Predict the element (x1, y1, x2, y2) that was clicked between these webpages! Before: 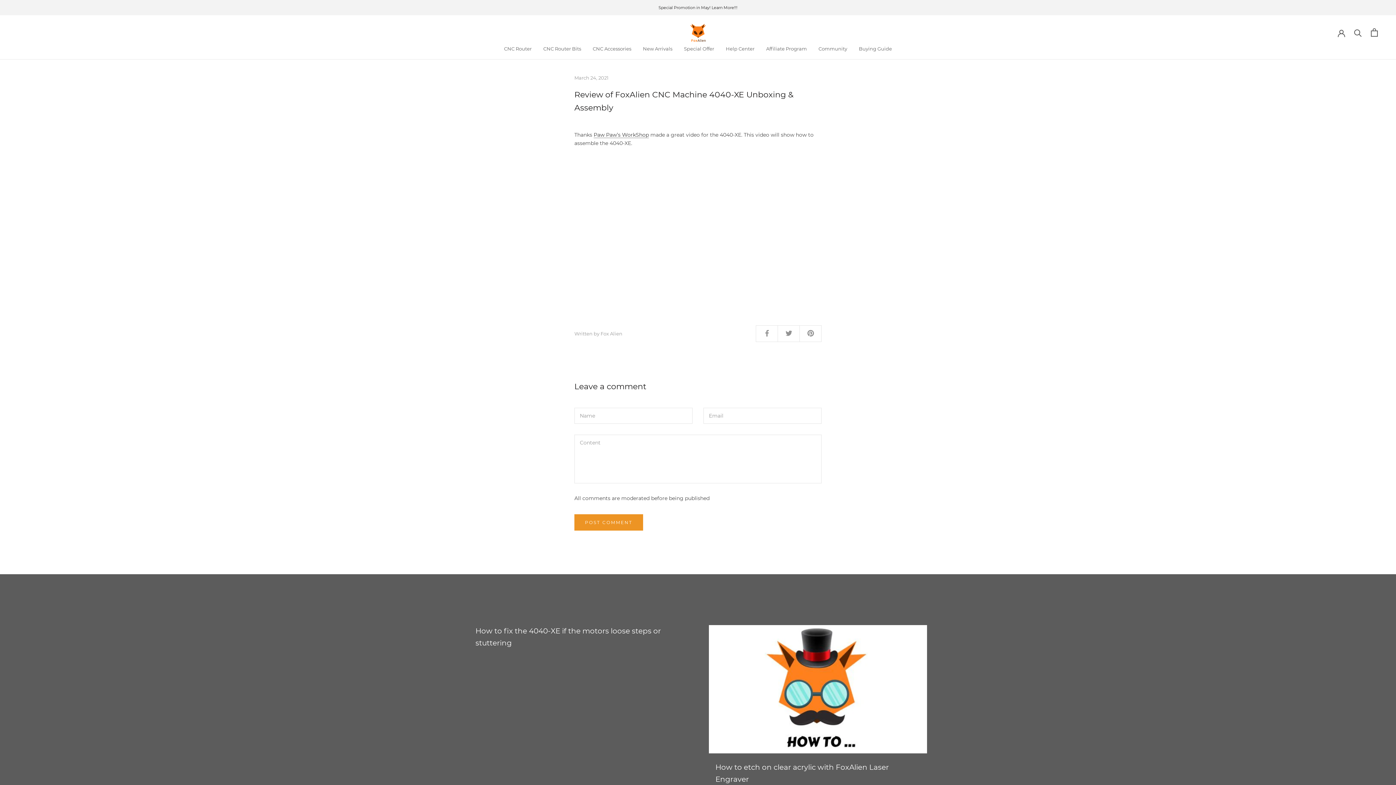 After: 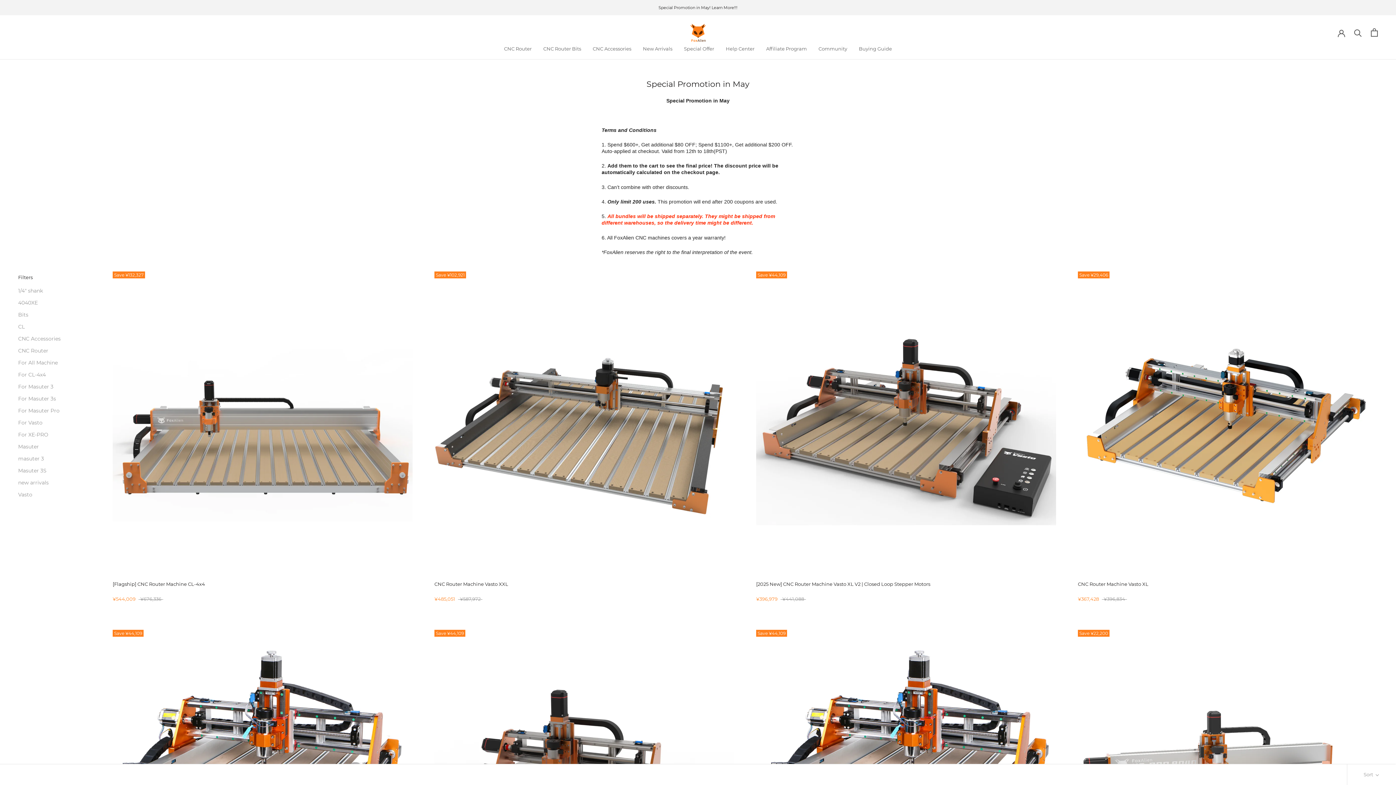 Action: label: Special Promotion in May! Learn More!!! bbox: (658, 5, 737, 10)